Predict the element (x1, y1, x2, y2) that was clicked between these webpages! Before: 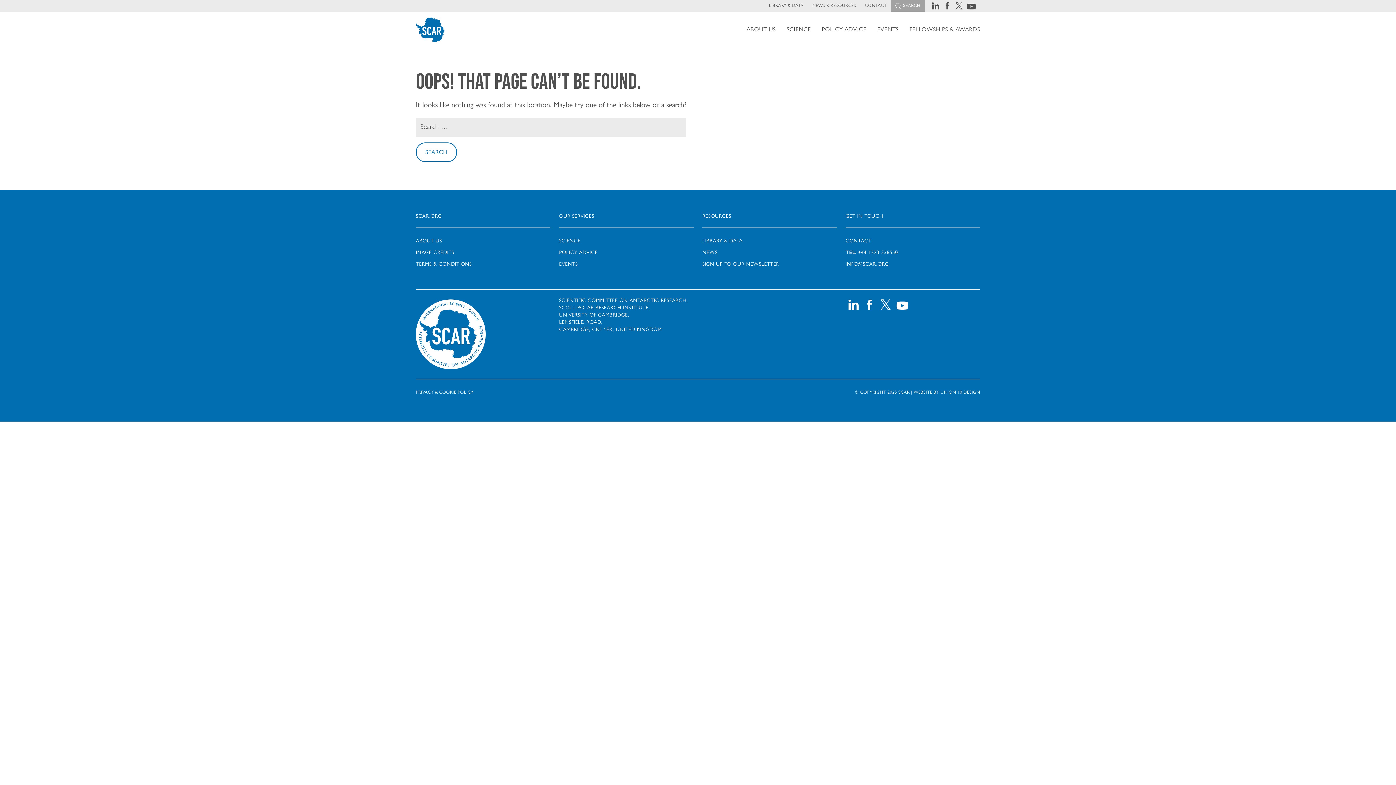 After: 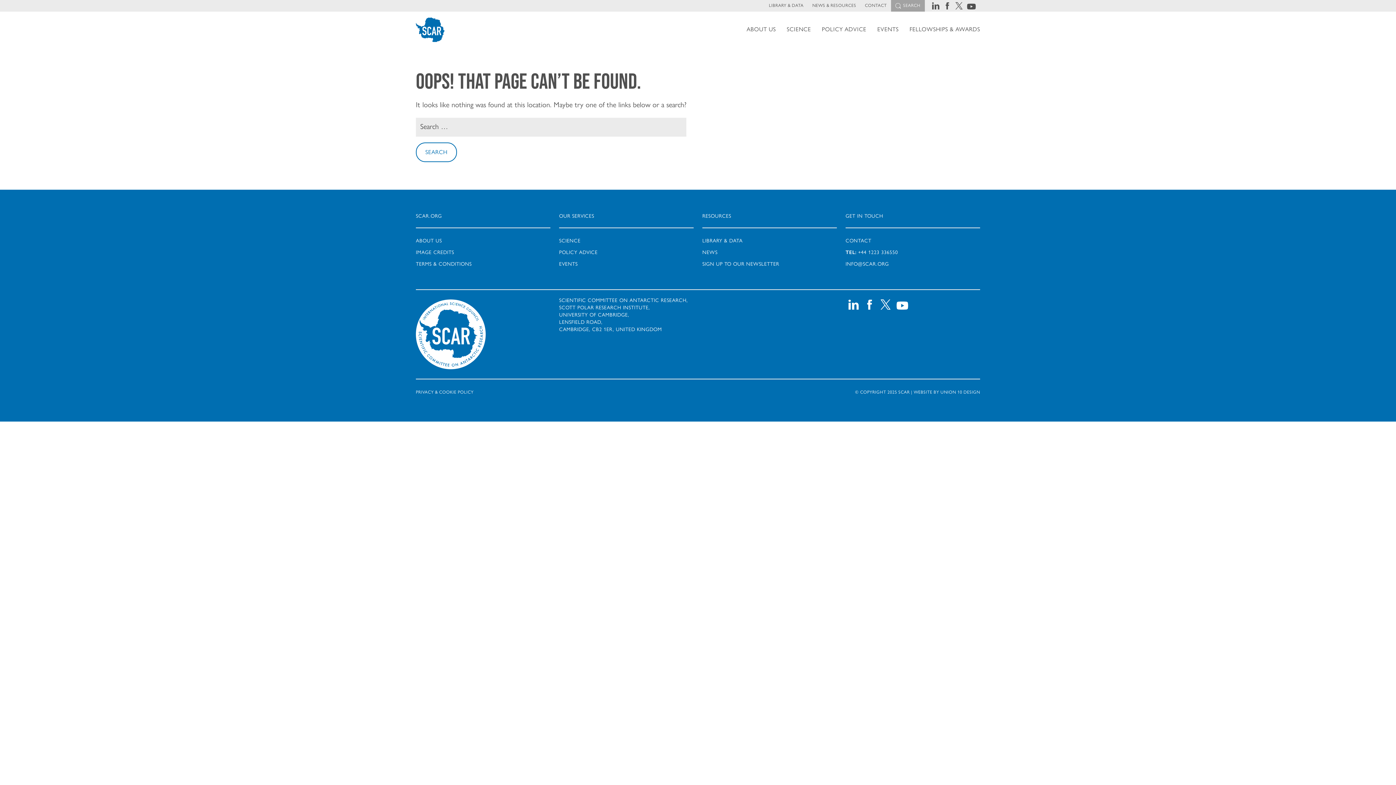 Action: label: UNION 10 DESIGN bbox: (940, 387, 980, 397)